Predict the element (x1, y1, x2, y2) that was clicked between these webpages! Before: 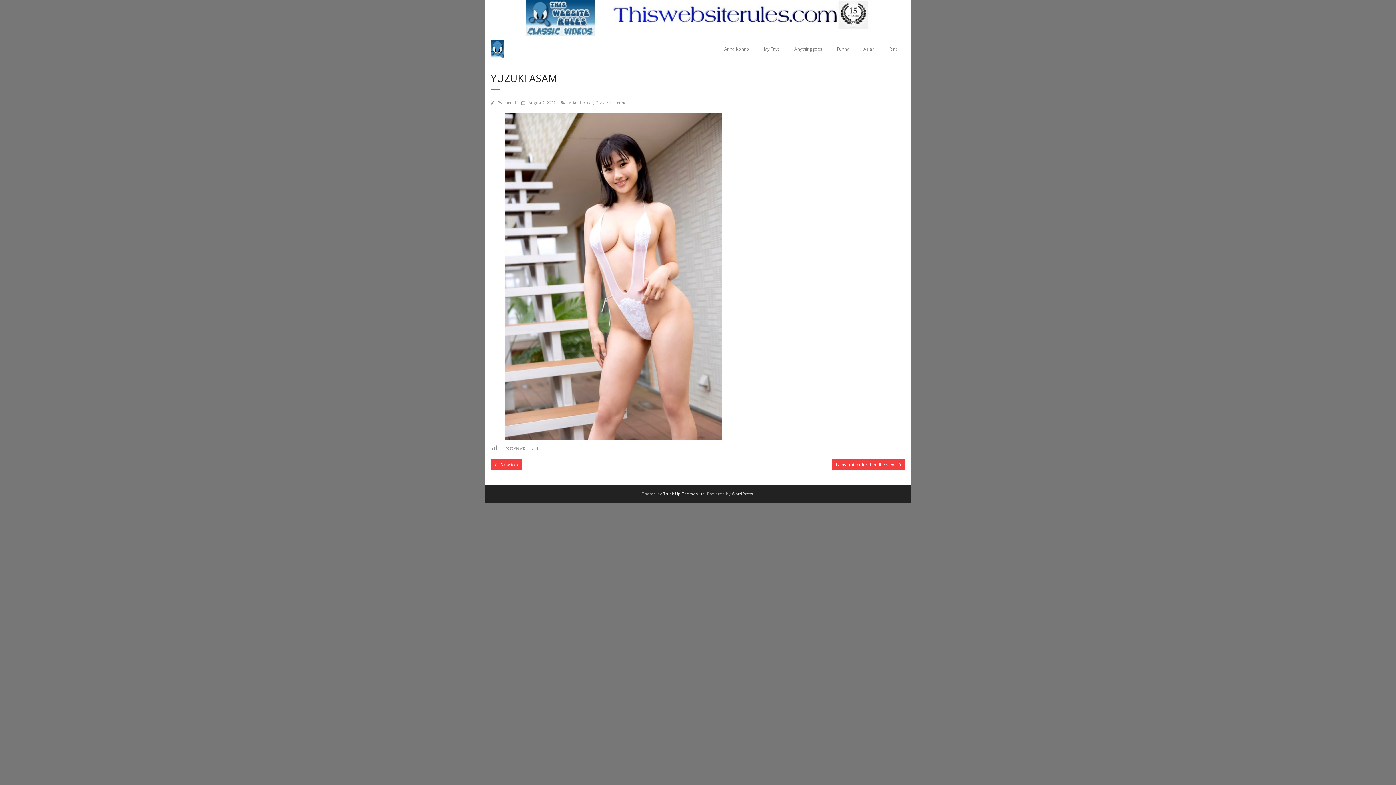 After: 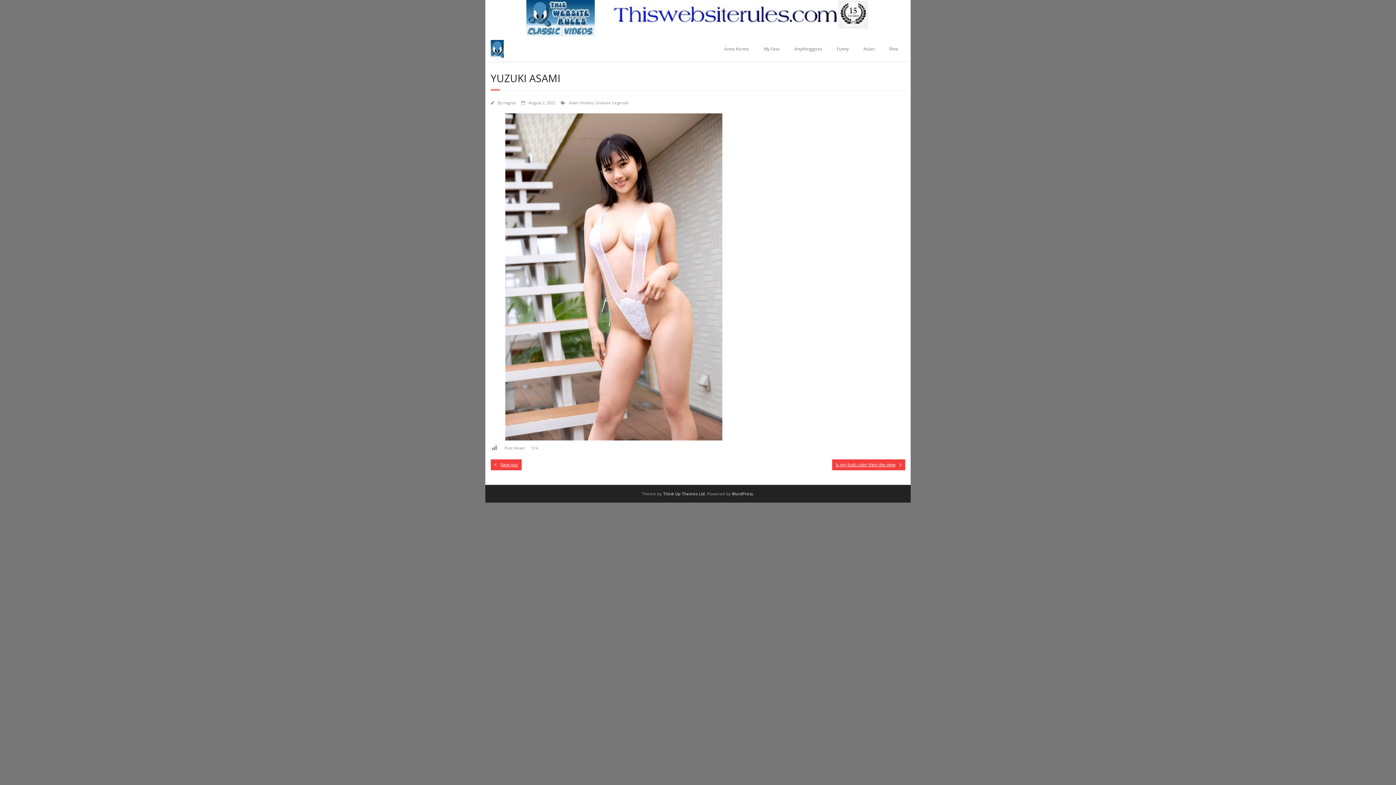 Action: label: August 2, 2022 bbox: (528, 100, 555, 105)